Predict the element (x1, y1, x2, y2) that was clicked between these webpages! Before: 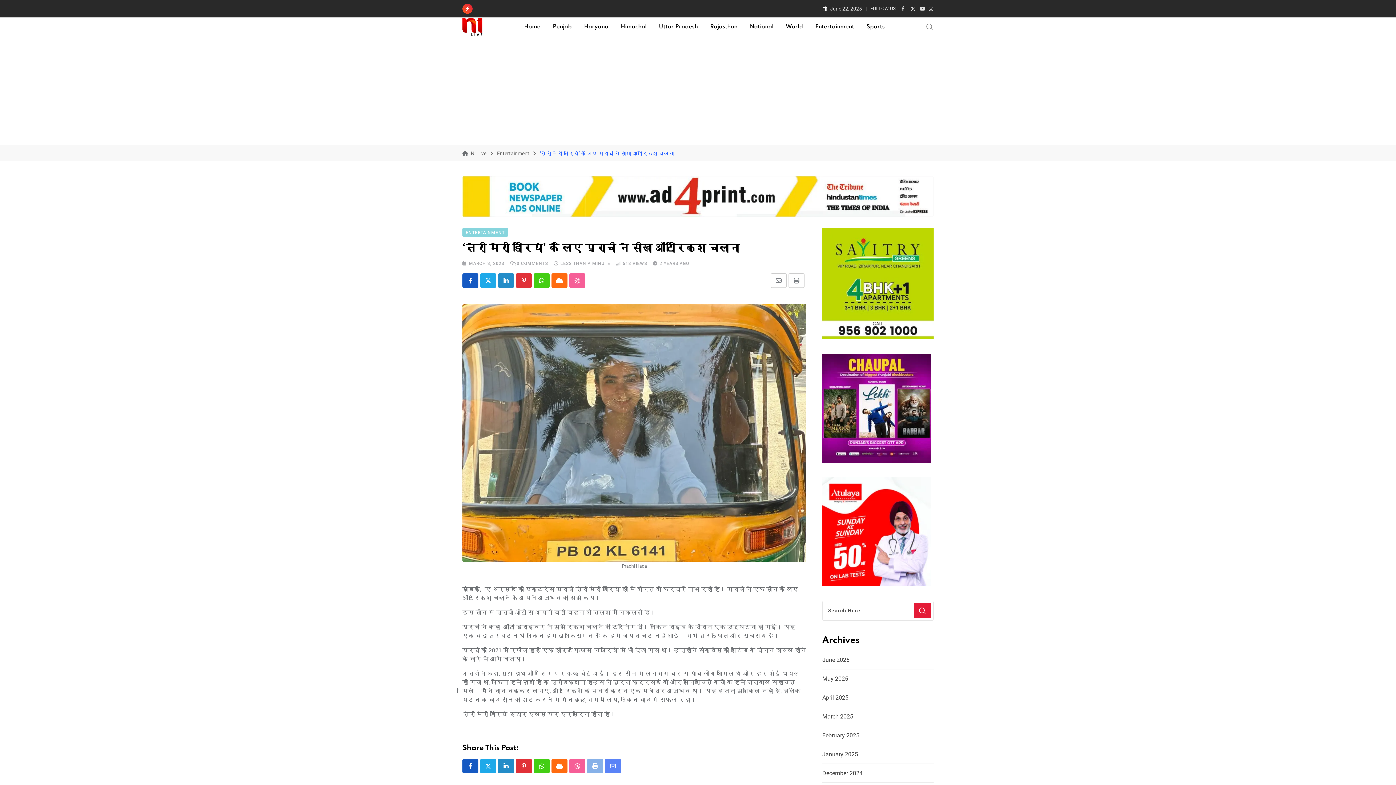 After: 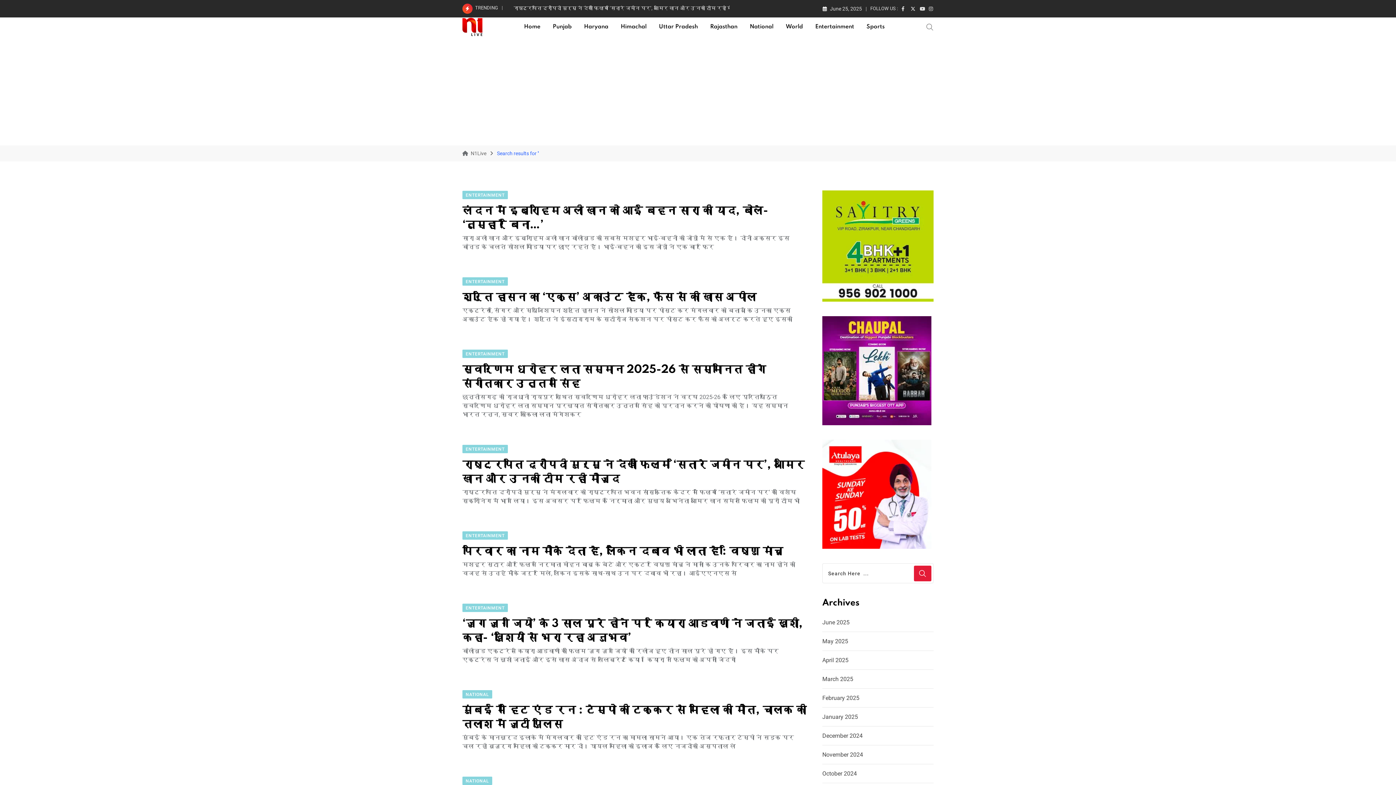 Action: bbox: (914, 603, 931, 618)